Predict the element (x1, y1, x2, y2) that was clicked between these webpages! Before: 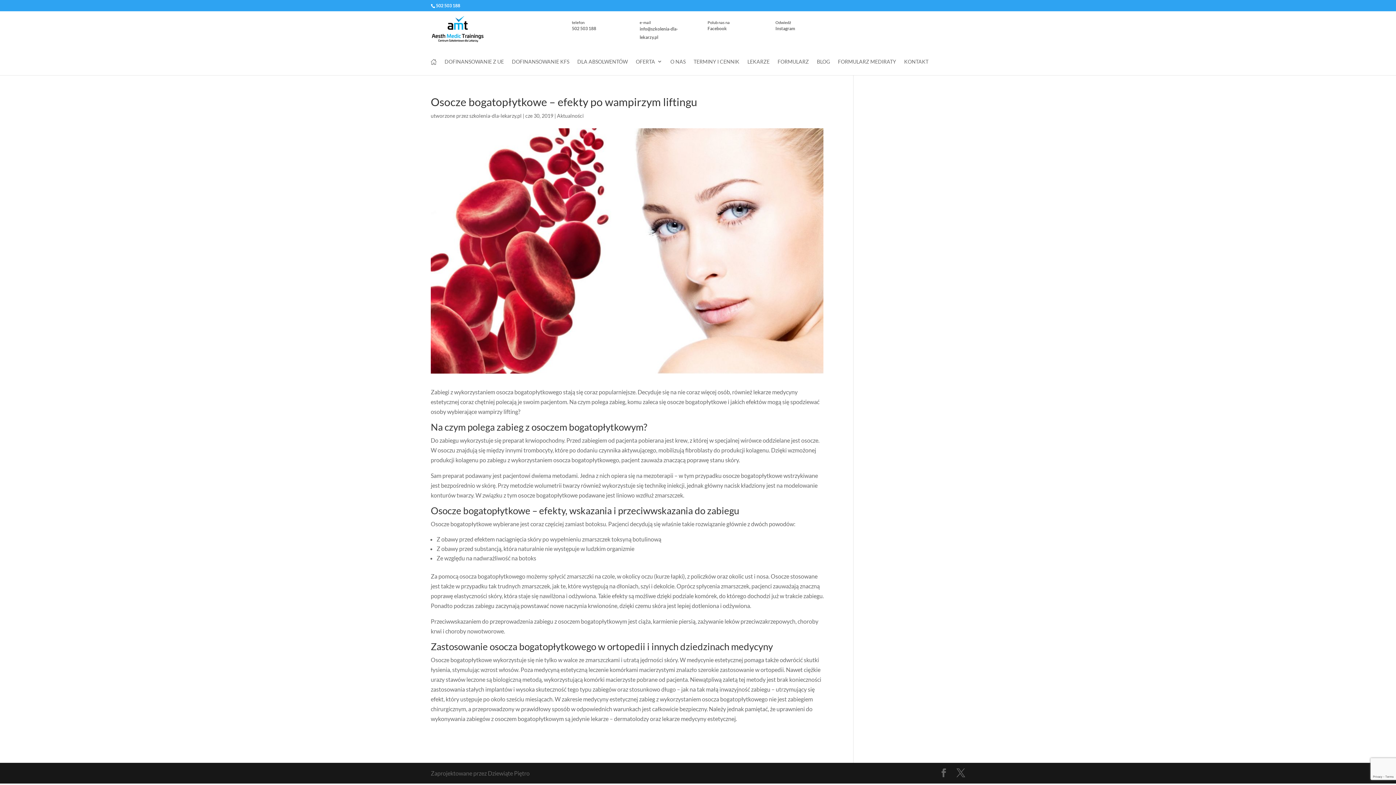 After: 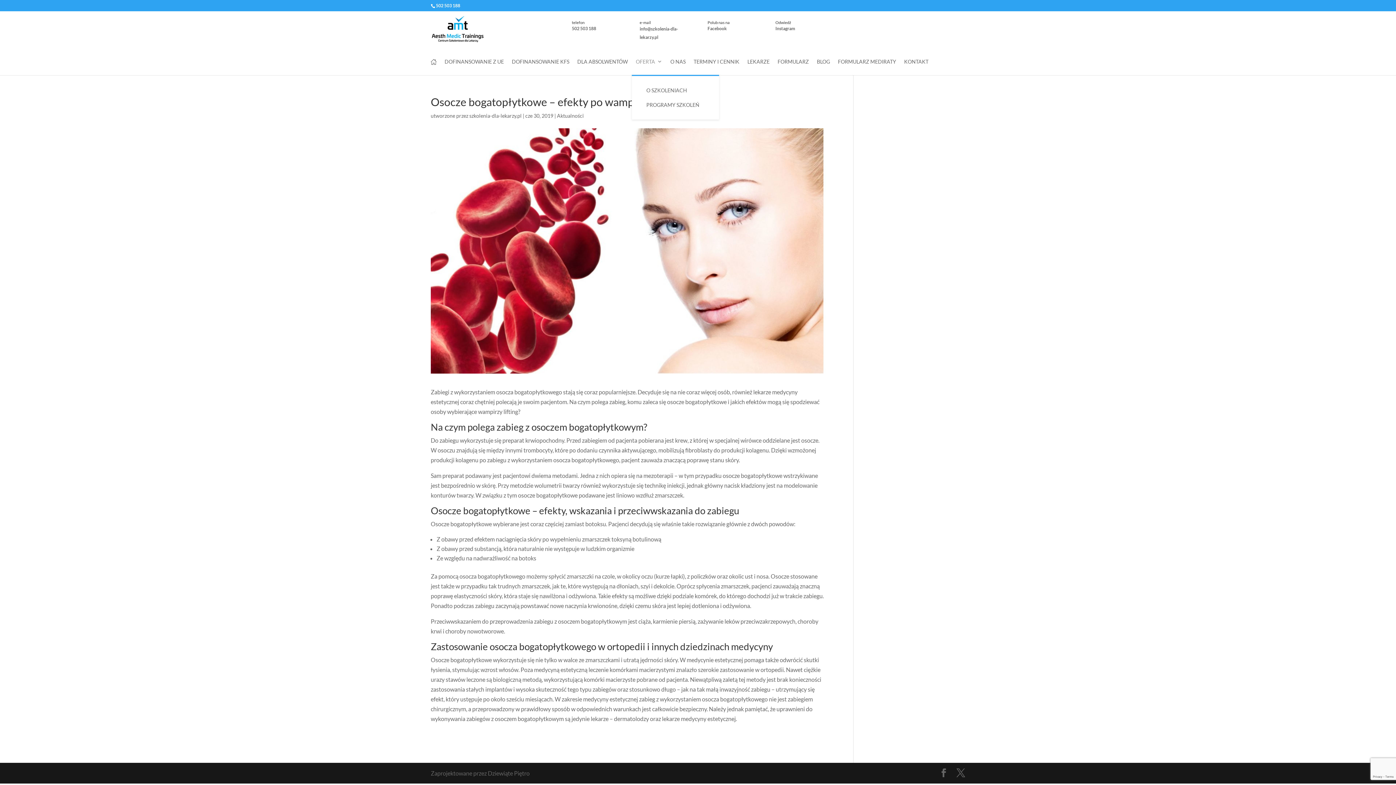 Action: label: OFERTA bbox: (636, 58, 662, 75)